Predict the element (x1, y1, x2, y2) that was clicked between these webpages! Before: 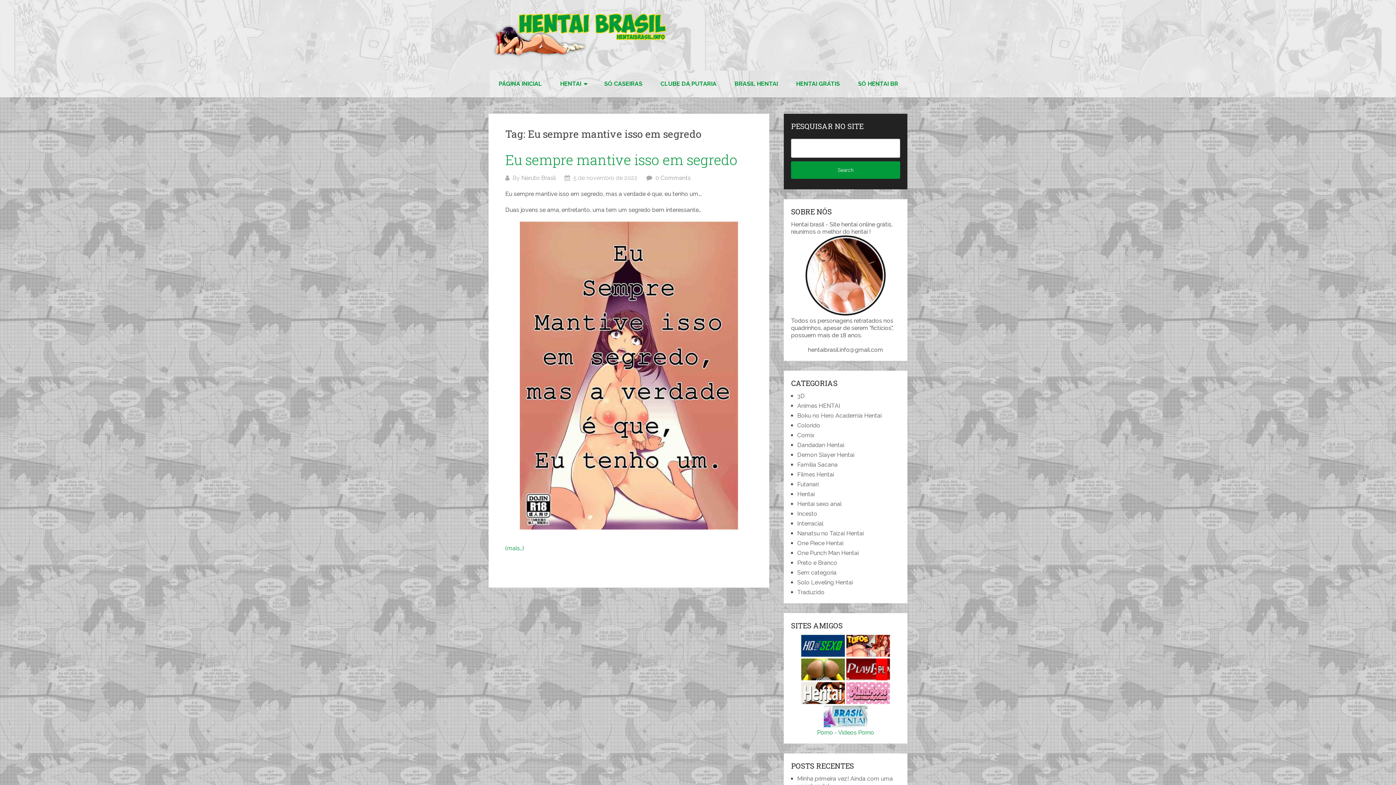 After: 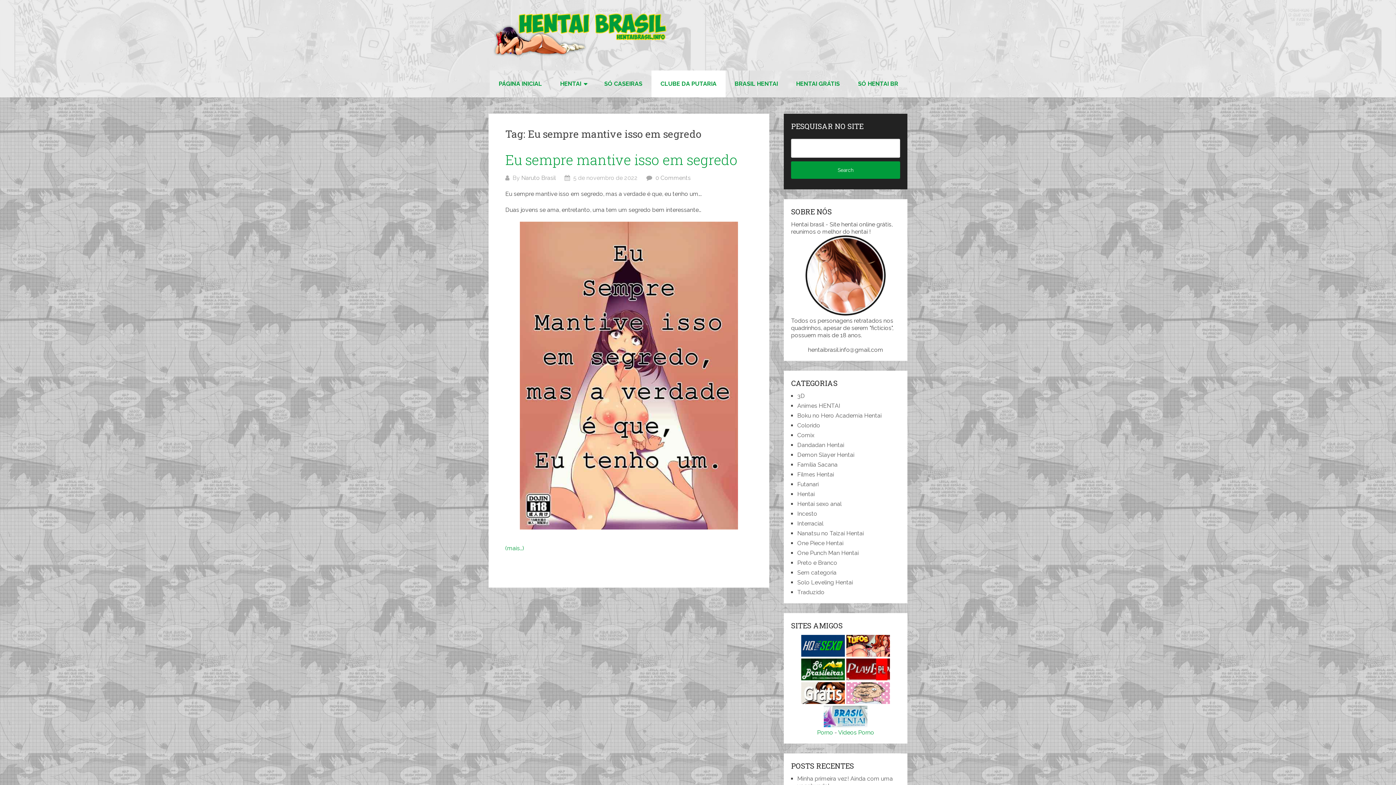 Action: label: CLUBE DA PUTARIA bbox: (651, 70, 725, 97)